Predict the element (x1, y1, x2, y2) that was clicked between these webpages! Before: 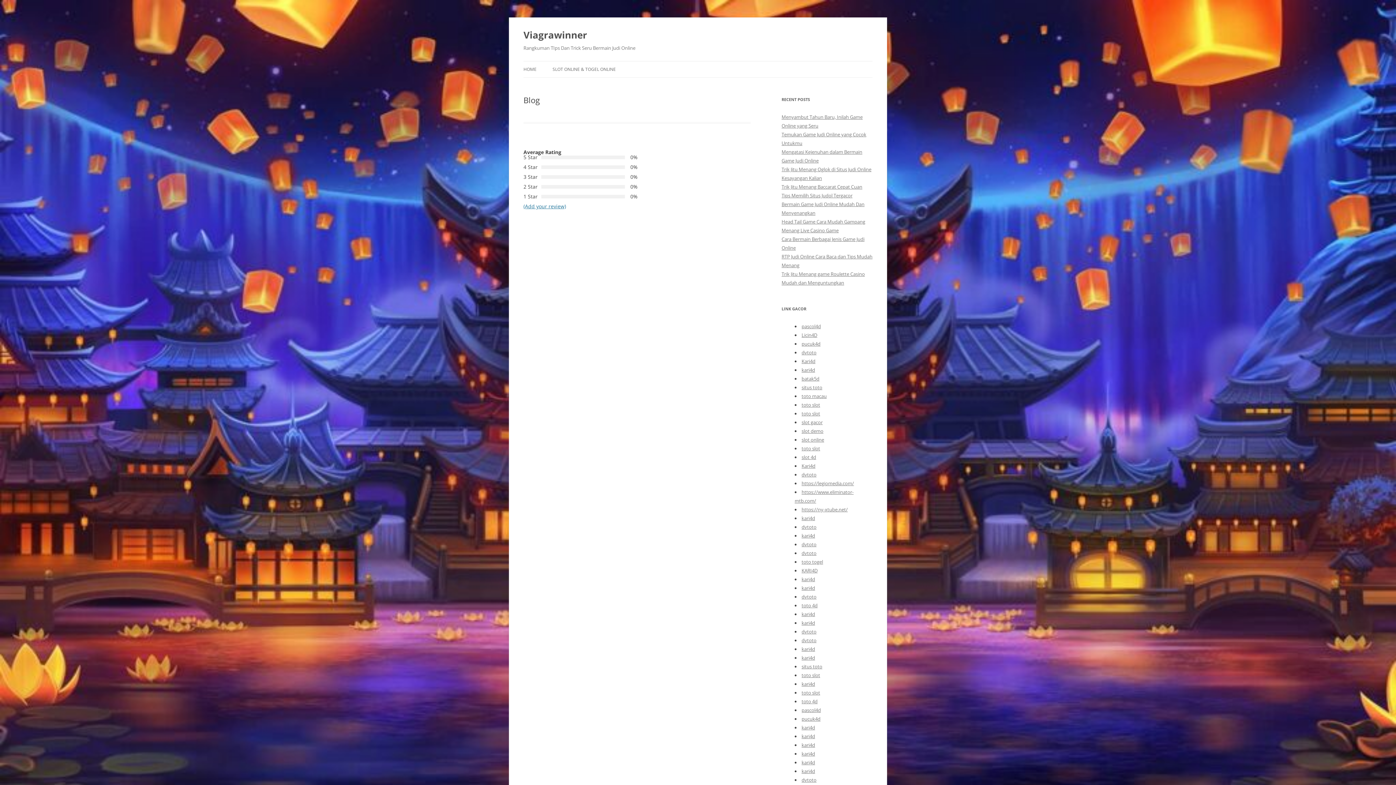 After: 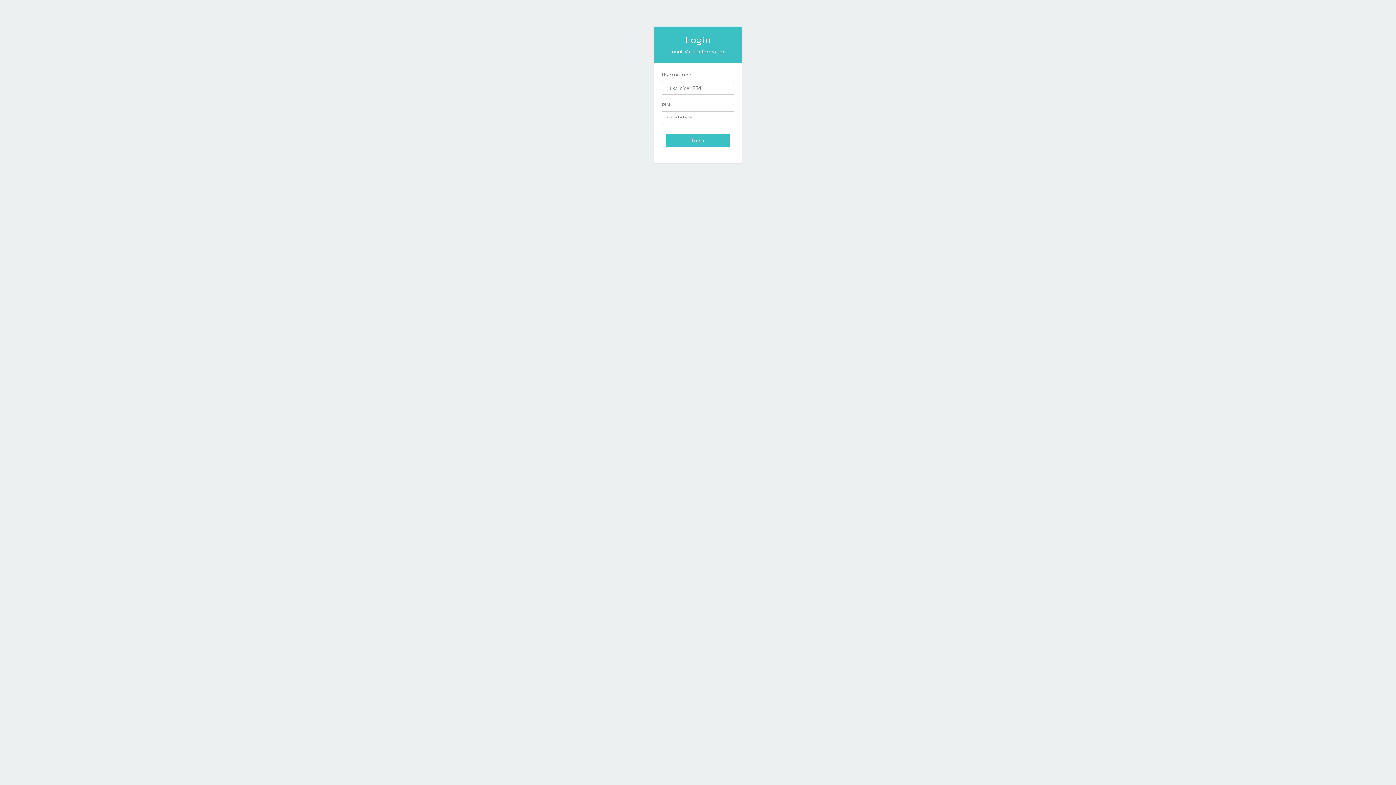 Action: label: dvtoto bbox: (801, 349, 816, 356)